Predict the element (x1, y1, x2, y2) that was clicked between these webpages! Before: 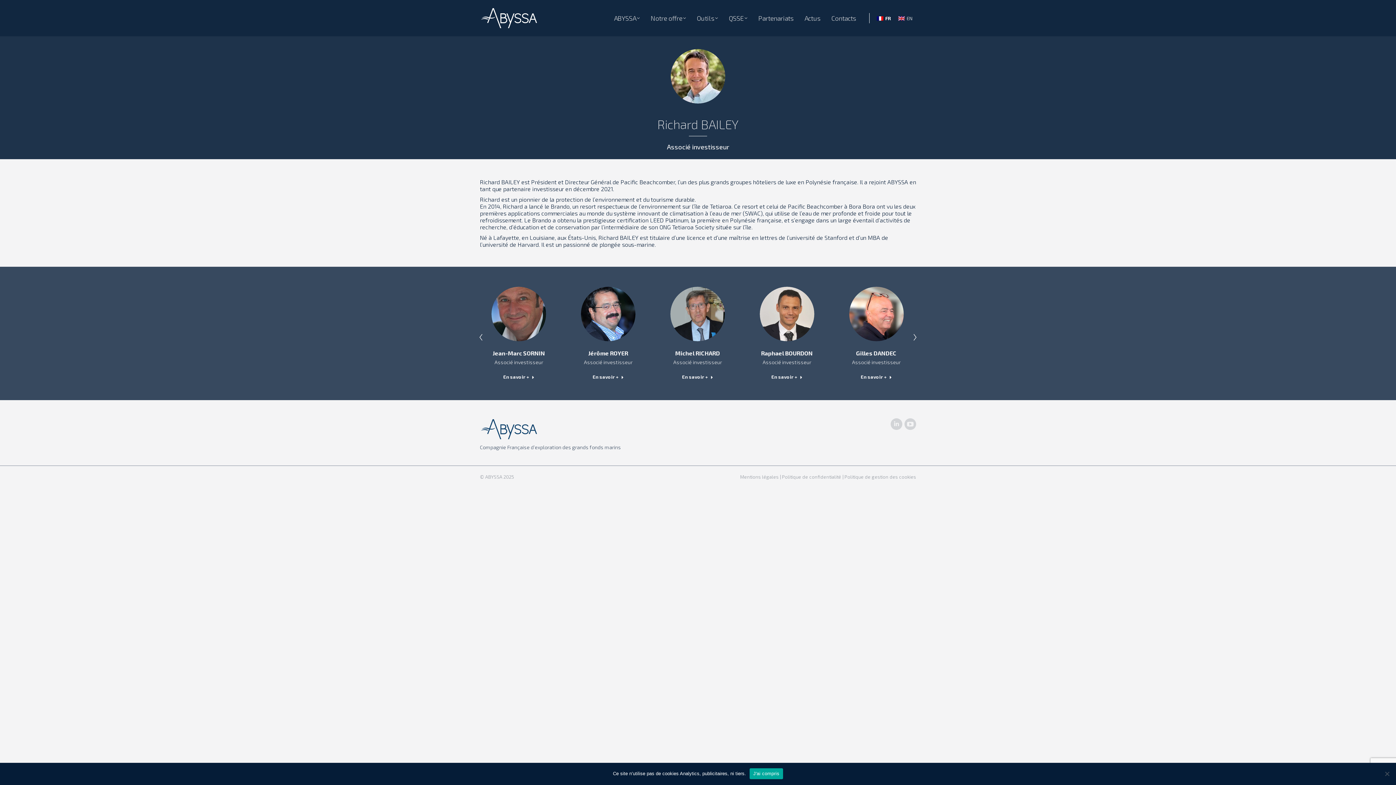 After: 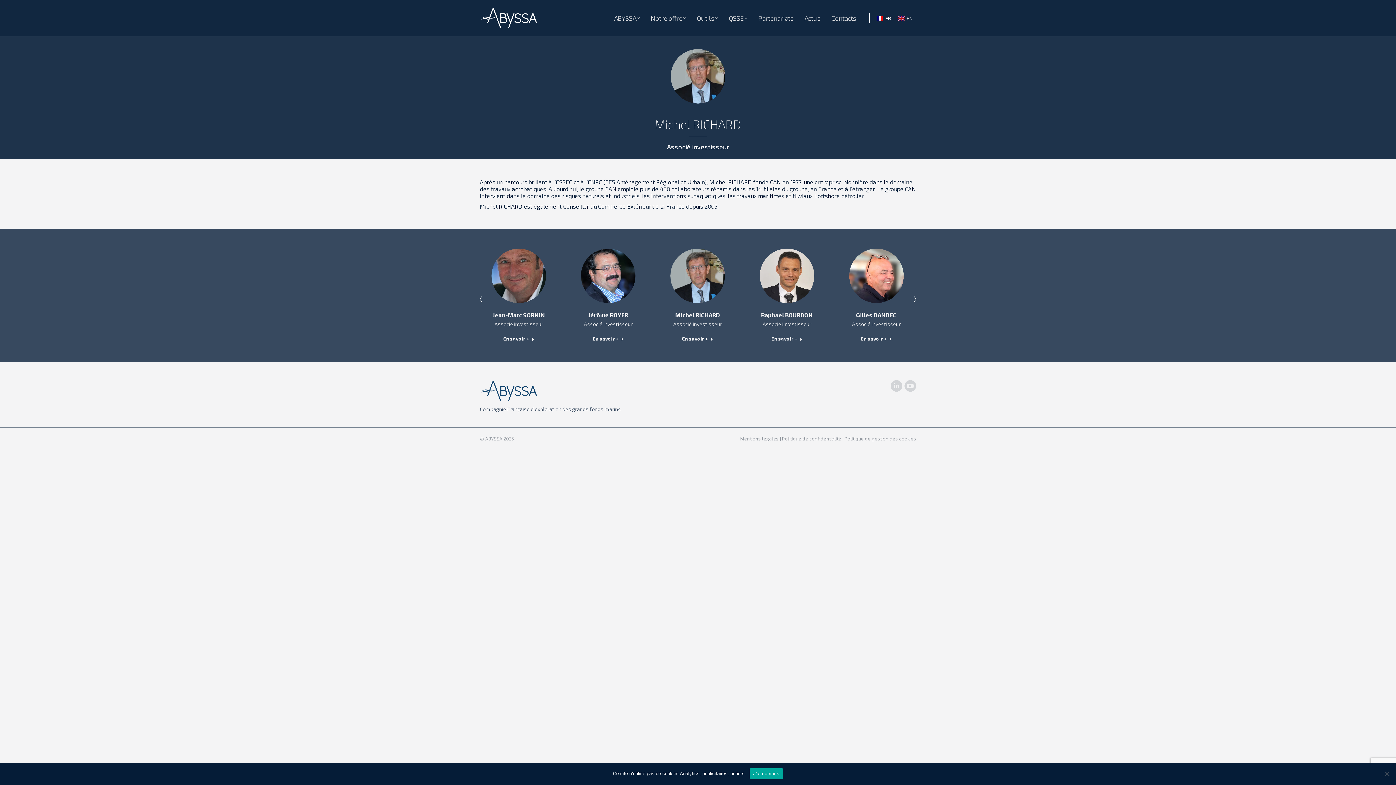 Action: label: Read more about Michel RICHARD bbox: (682, 374, 713, 383)